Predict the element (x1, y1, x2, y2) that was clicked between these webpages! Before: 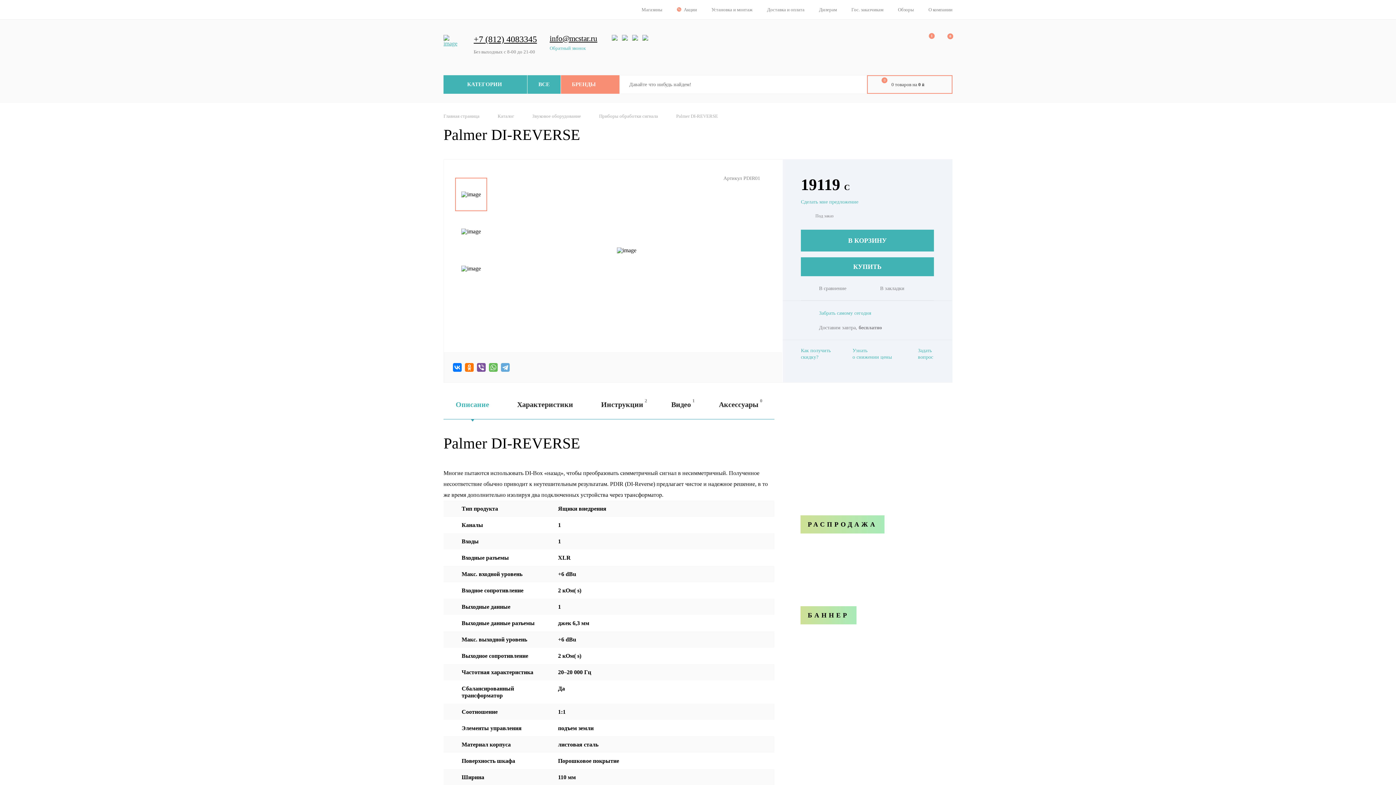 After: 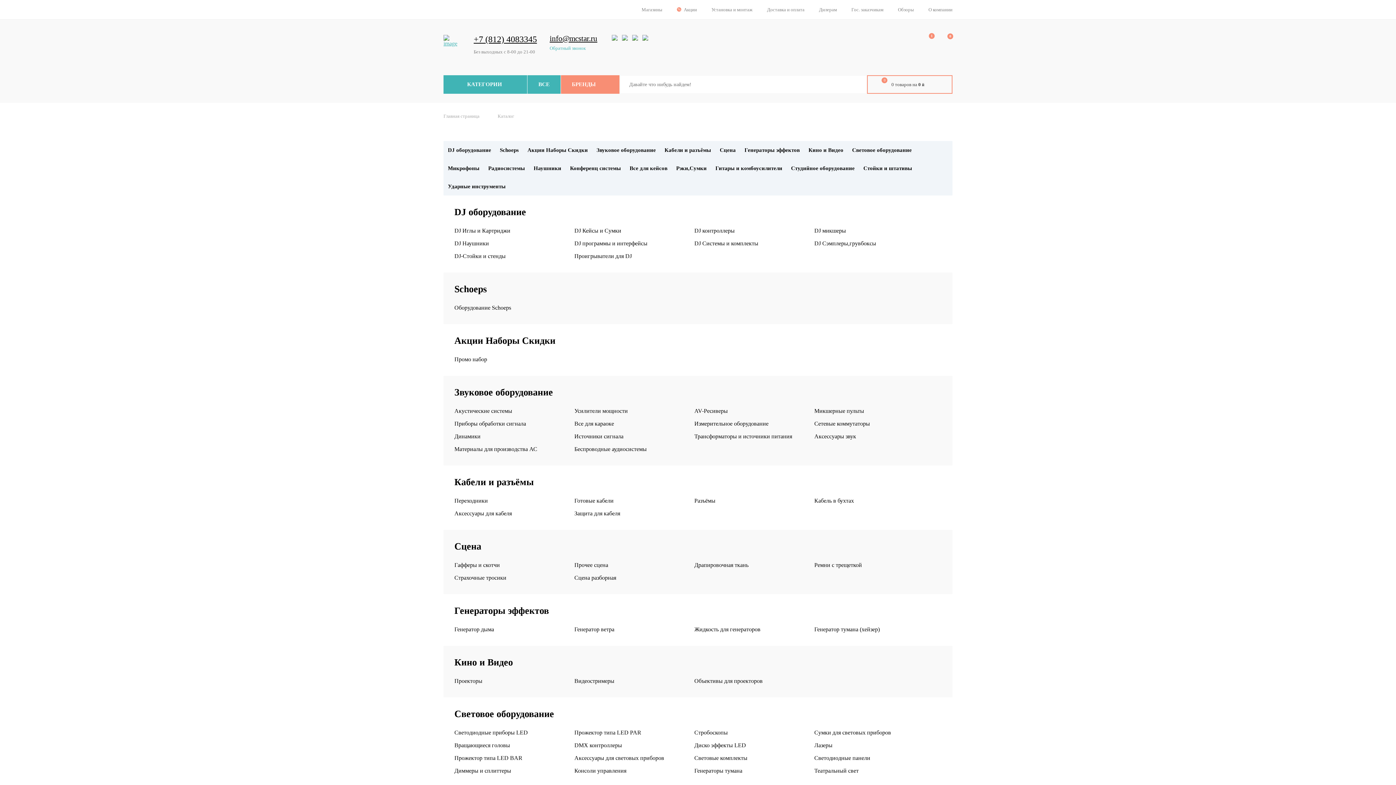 Action: bbox: (497, 113, 514, 118) label: Каталог